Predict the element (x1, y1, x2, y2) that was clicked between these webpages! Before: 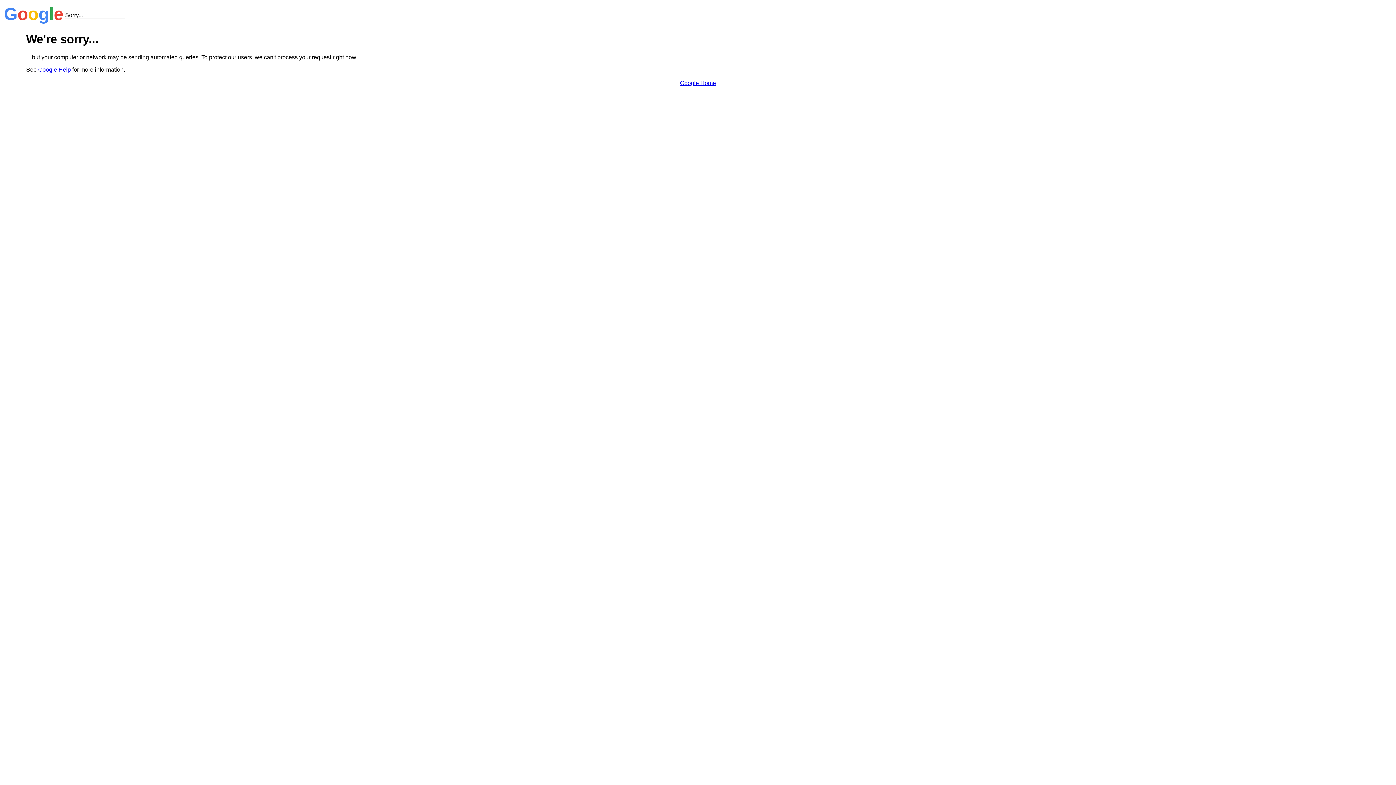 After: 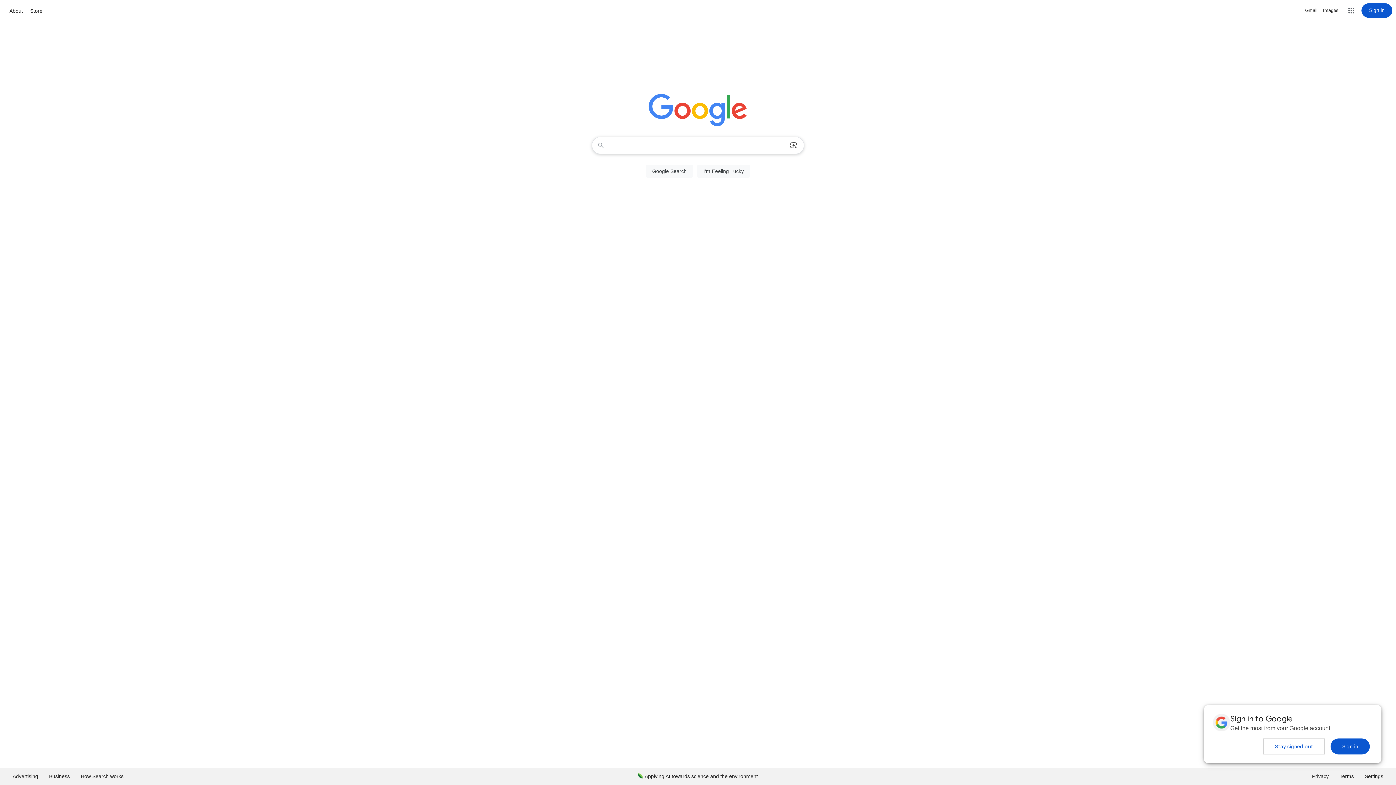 Action: label: Google Home bbox: (680, 79, 716, 86)